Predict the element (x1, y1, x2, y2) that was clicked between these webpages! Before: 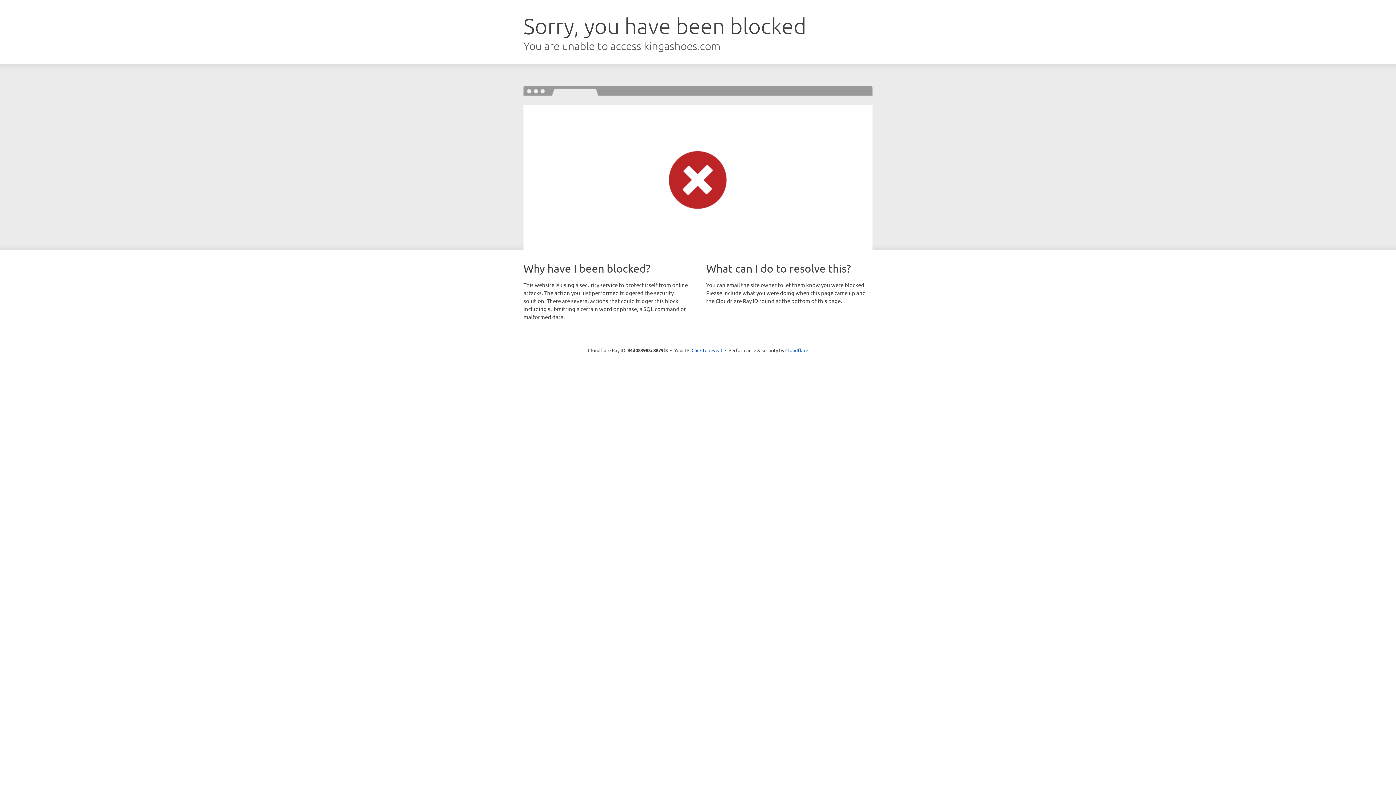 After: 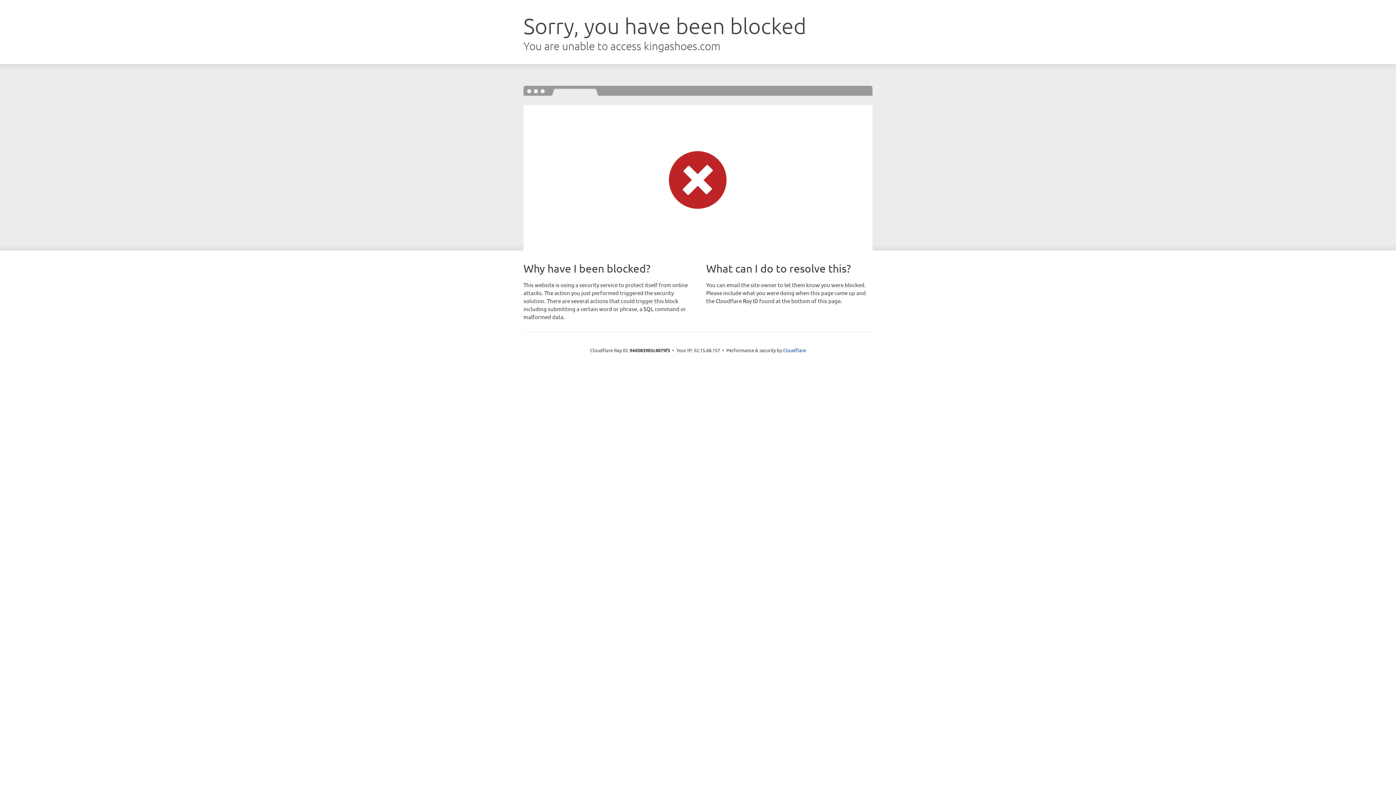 Action: bbox: (691, 346, 722, 353) label: Click to reveal